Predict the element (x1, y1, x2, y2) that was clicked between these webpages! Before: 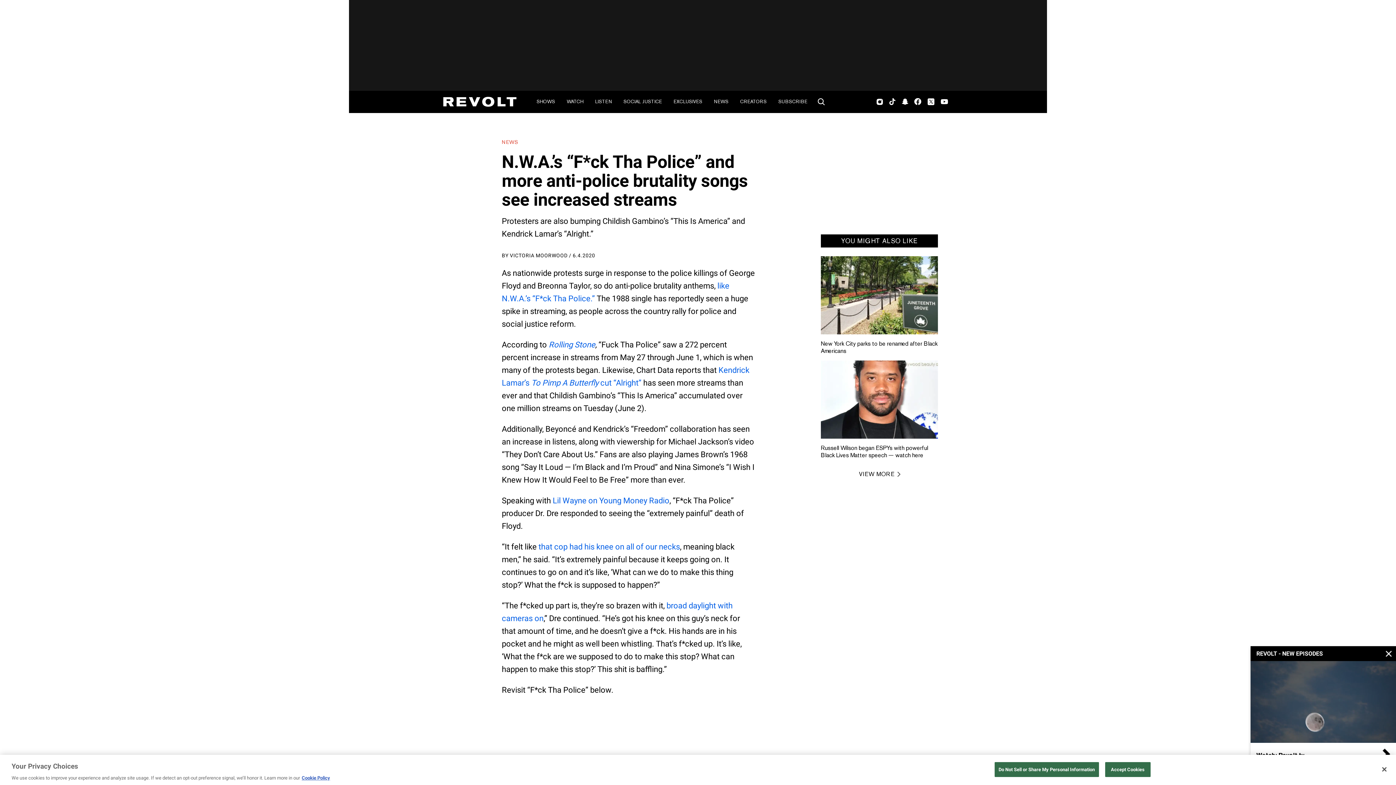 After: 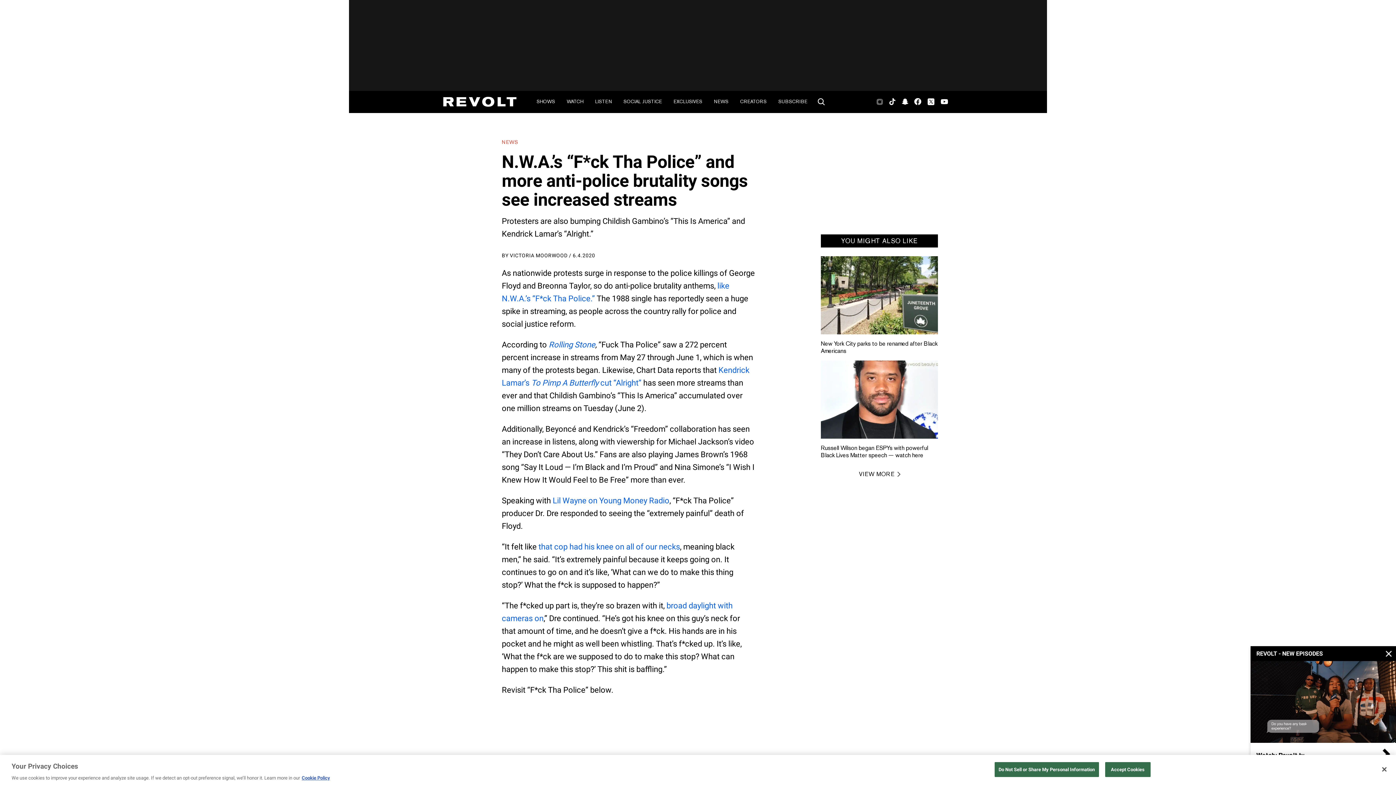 Action: bbox: (876, 90, 883, 112) label: Instagram